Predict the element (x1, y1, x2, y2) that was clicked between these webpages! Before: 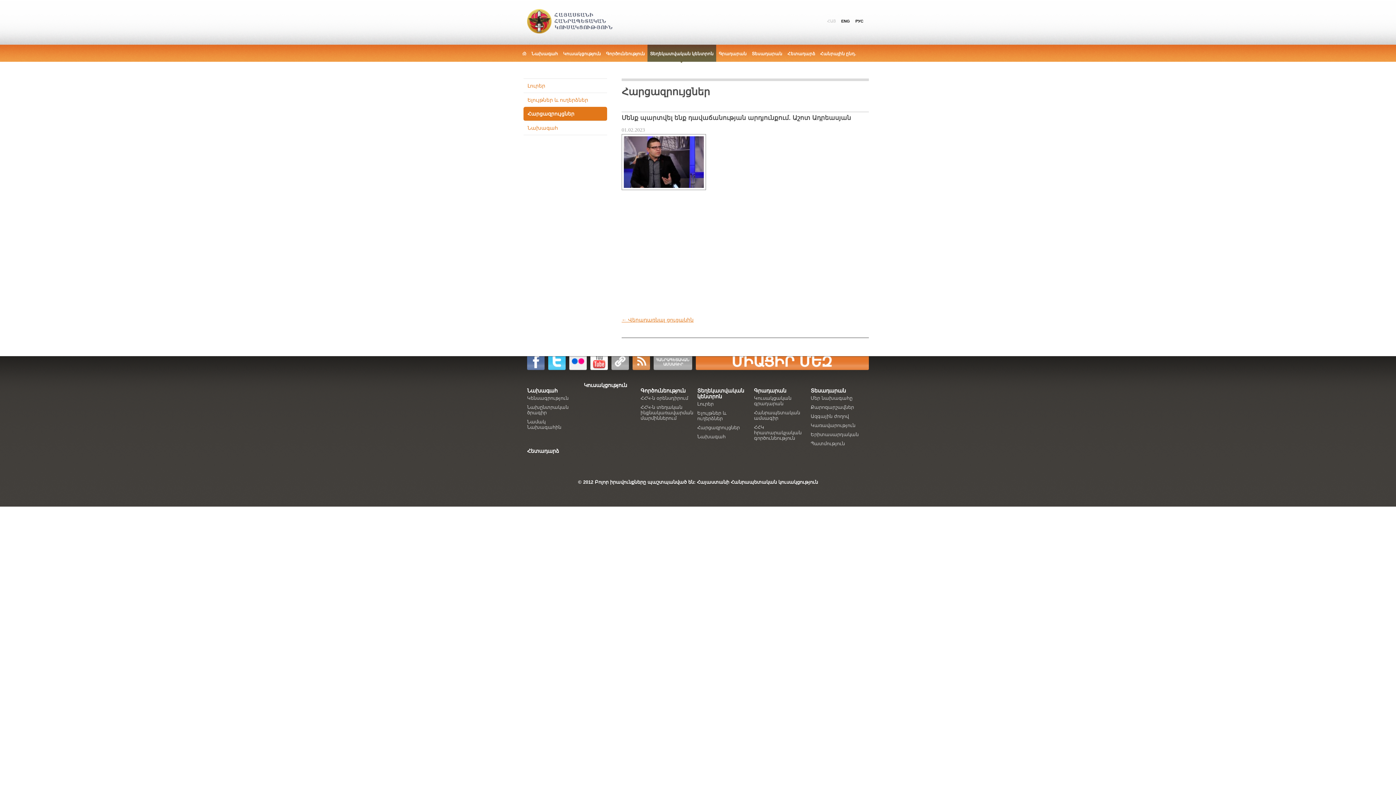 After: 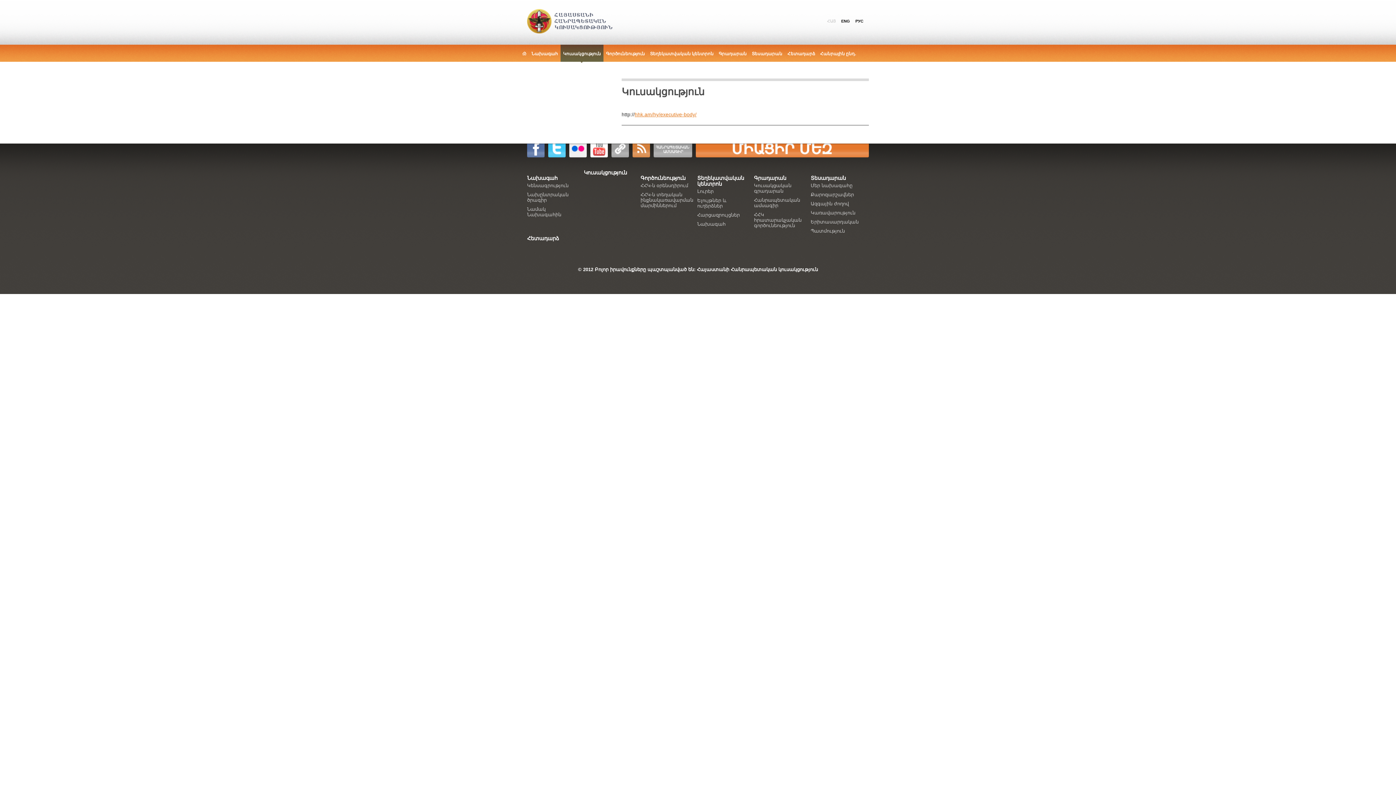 Action: bbox: (584, 382, 627, 388) label: Կուսակցություն